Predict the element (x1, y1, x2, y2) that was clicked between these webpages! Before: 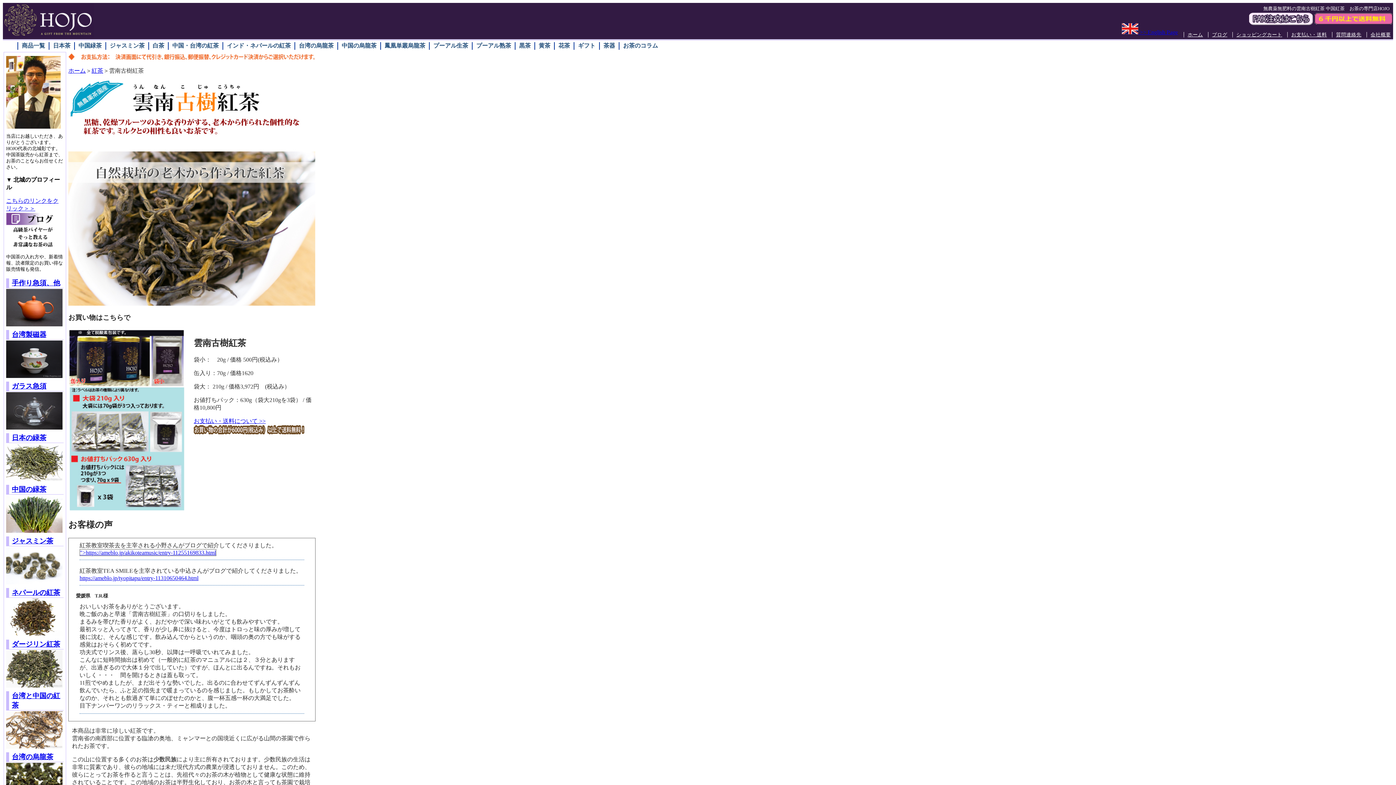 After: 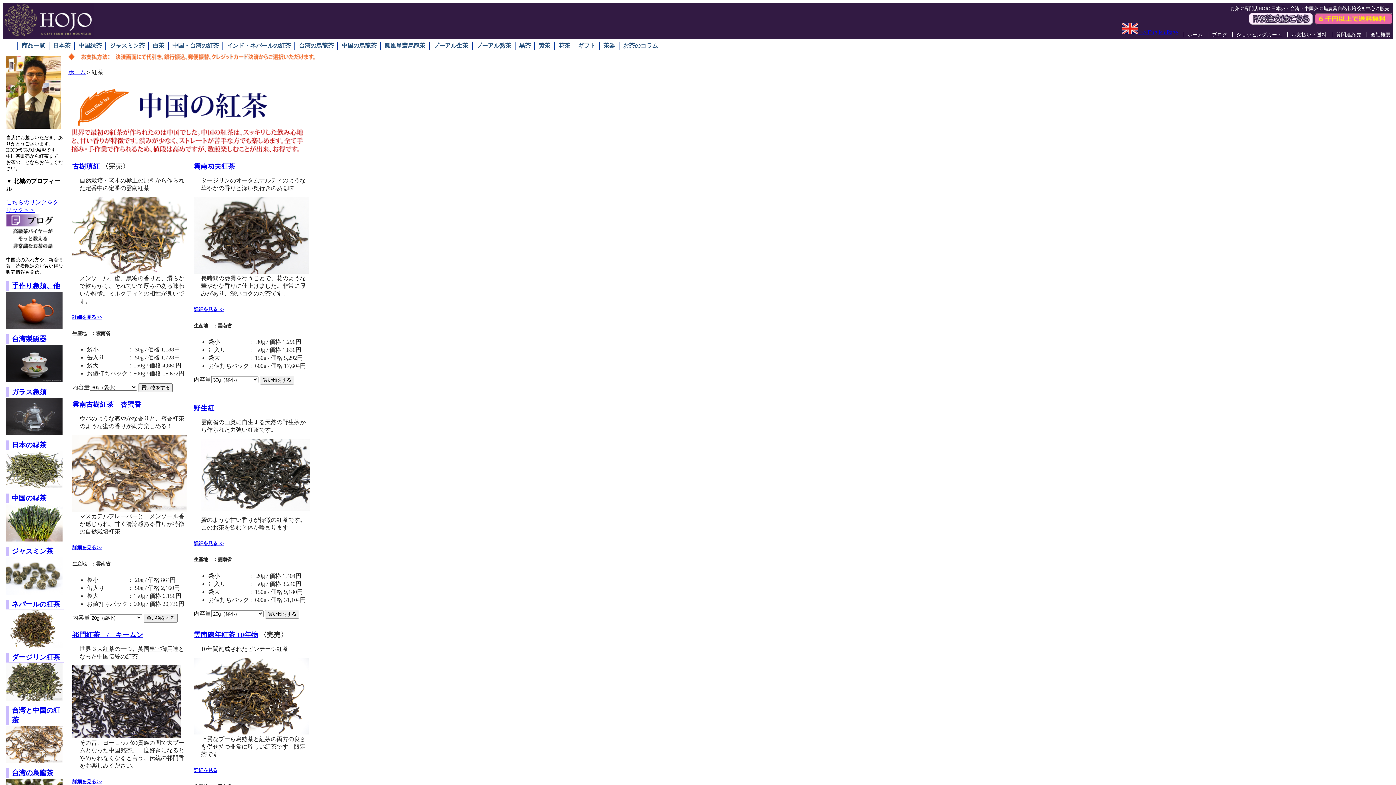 Action: bbox: (6, 743, 62, 750)